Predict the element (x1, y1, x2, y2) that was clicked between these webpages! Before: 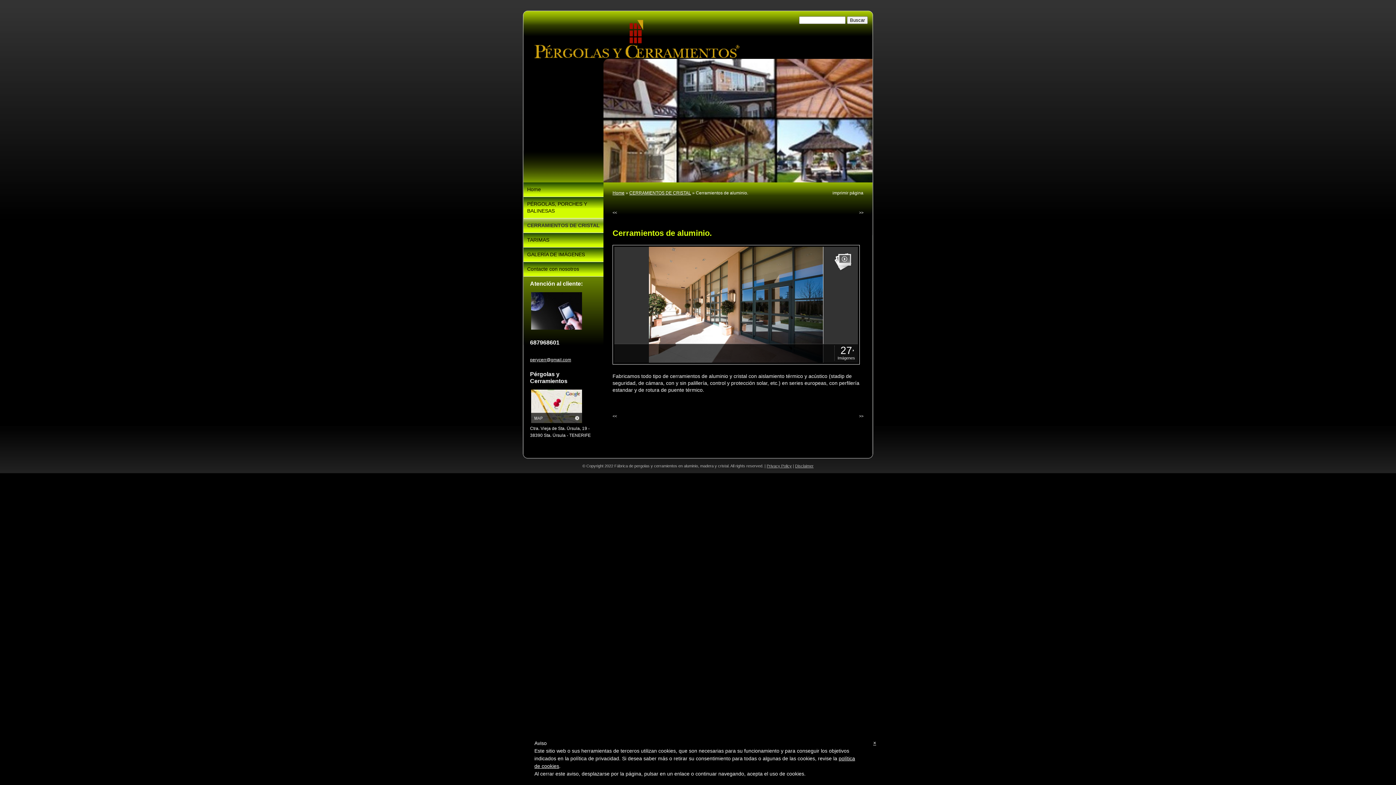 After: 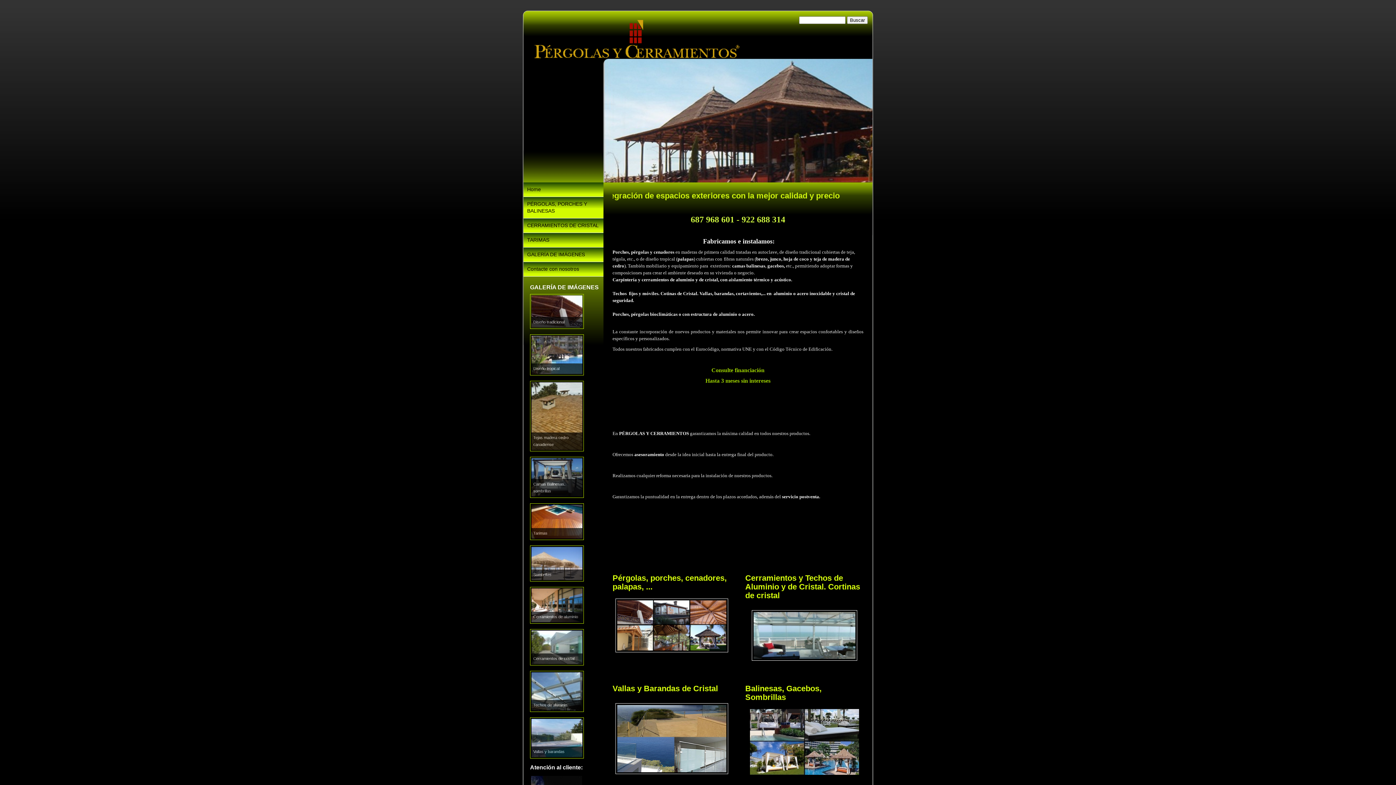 Action: bbox: (534, 20, 739, 58)